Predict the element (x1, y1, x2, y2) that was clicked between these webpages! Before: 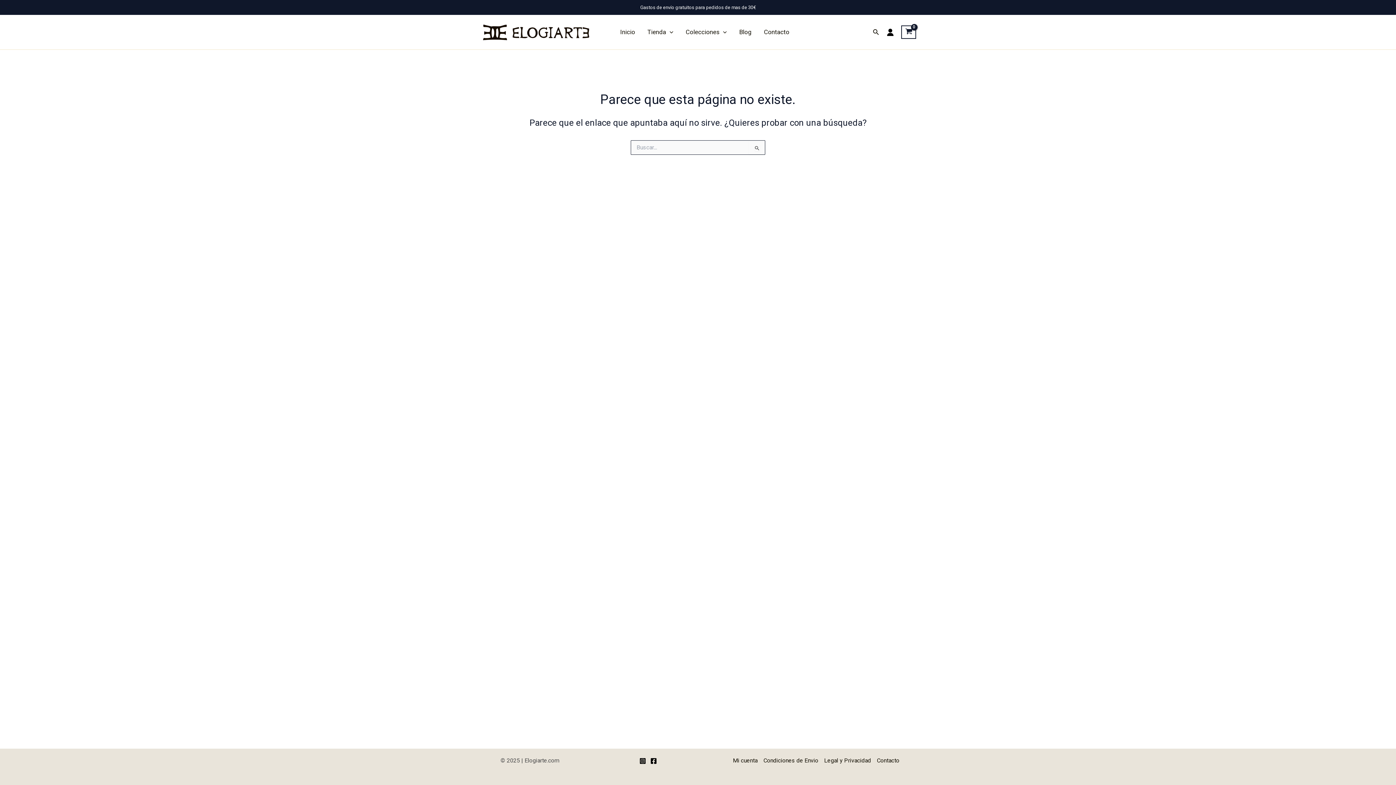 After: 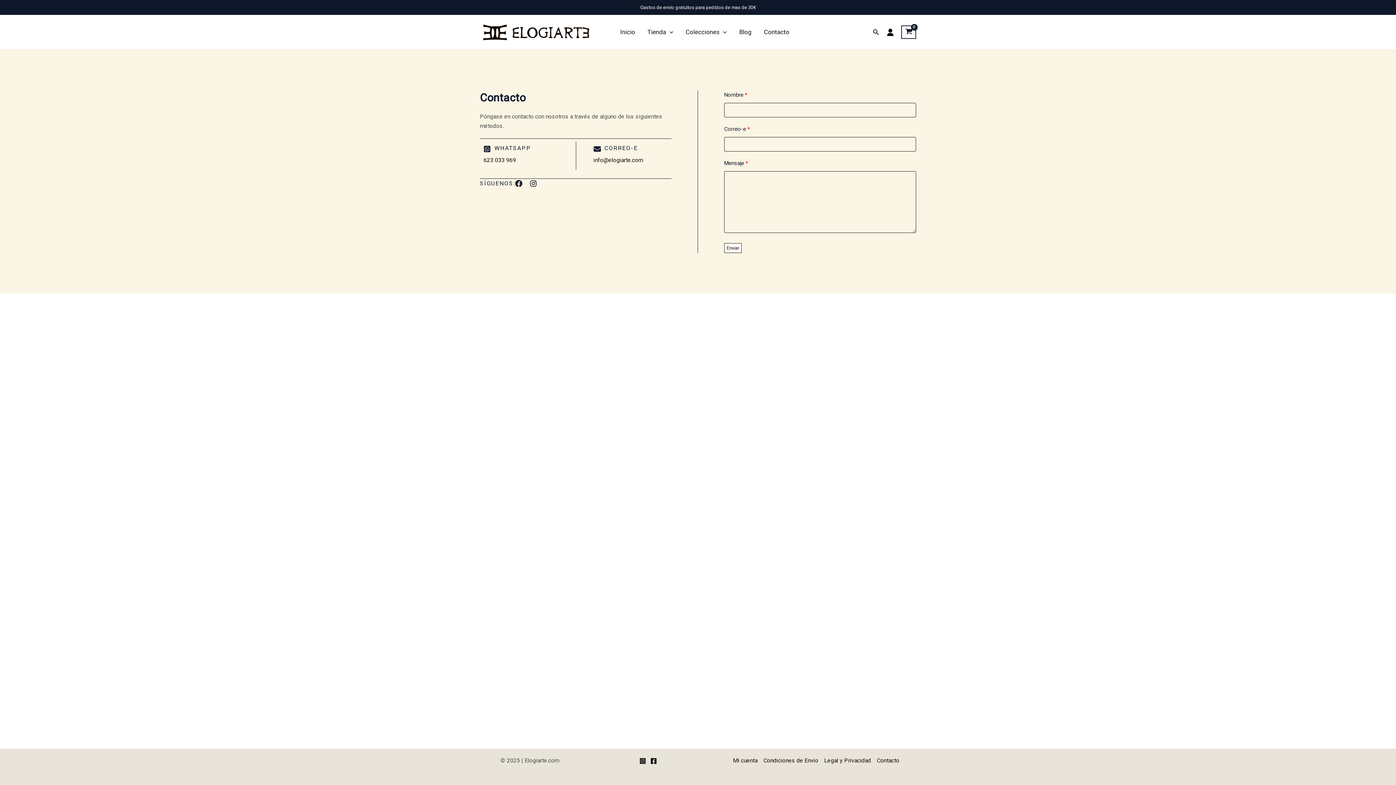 Action: bbox: (757, 17, 795, 46) label: Contacto